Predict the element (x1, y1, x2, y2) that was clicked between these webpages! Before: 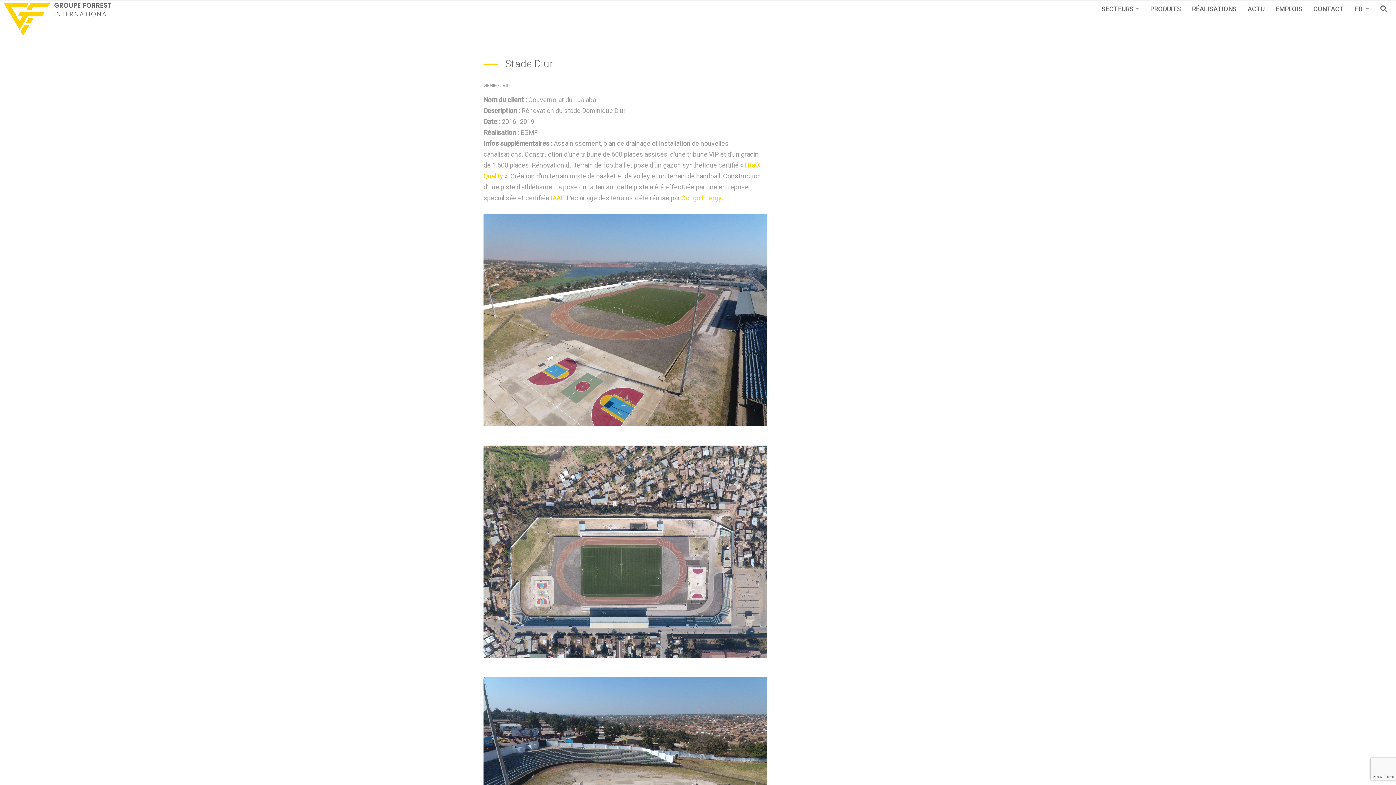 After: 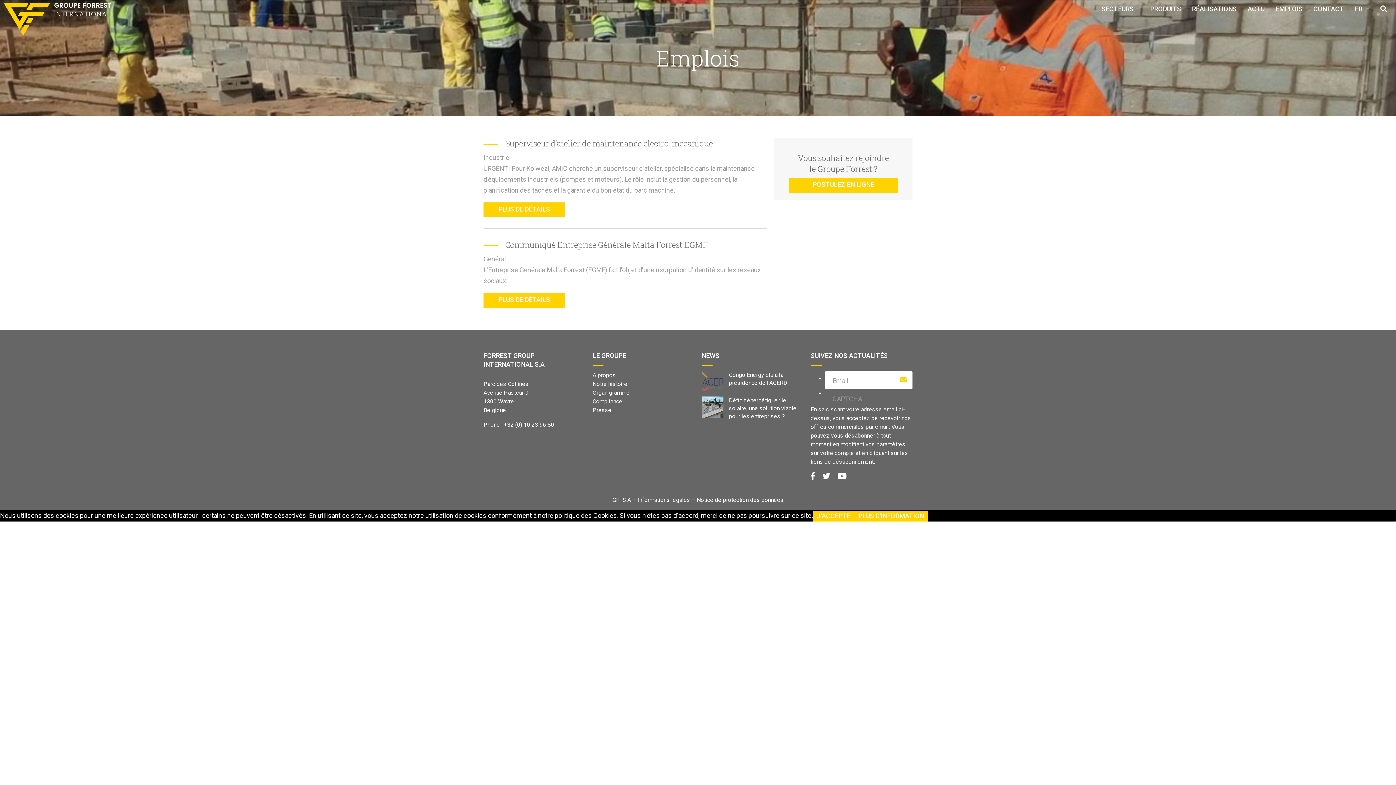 Action: bbox: (1270, 1, 1308, 16) label: EMPLOIS